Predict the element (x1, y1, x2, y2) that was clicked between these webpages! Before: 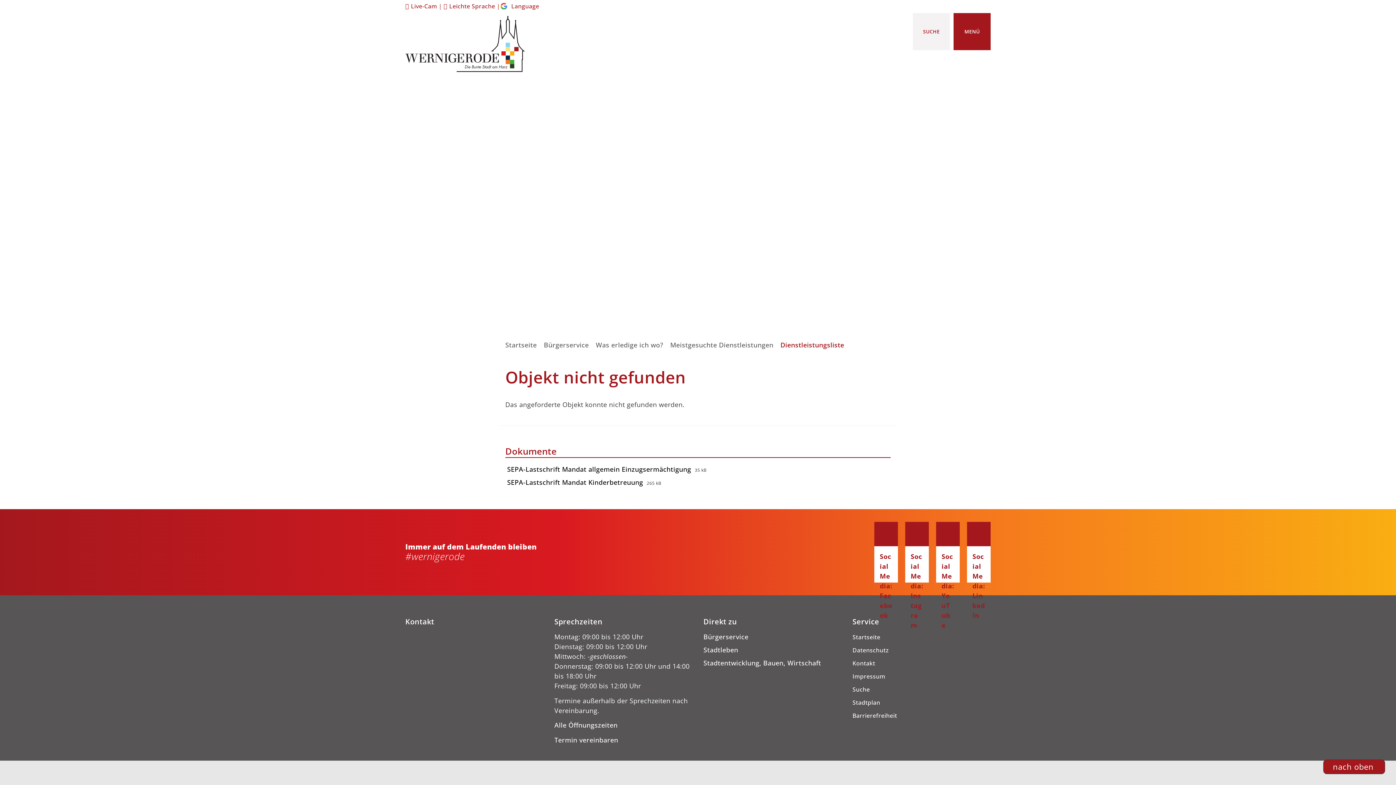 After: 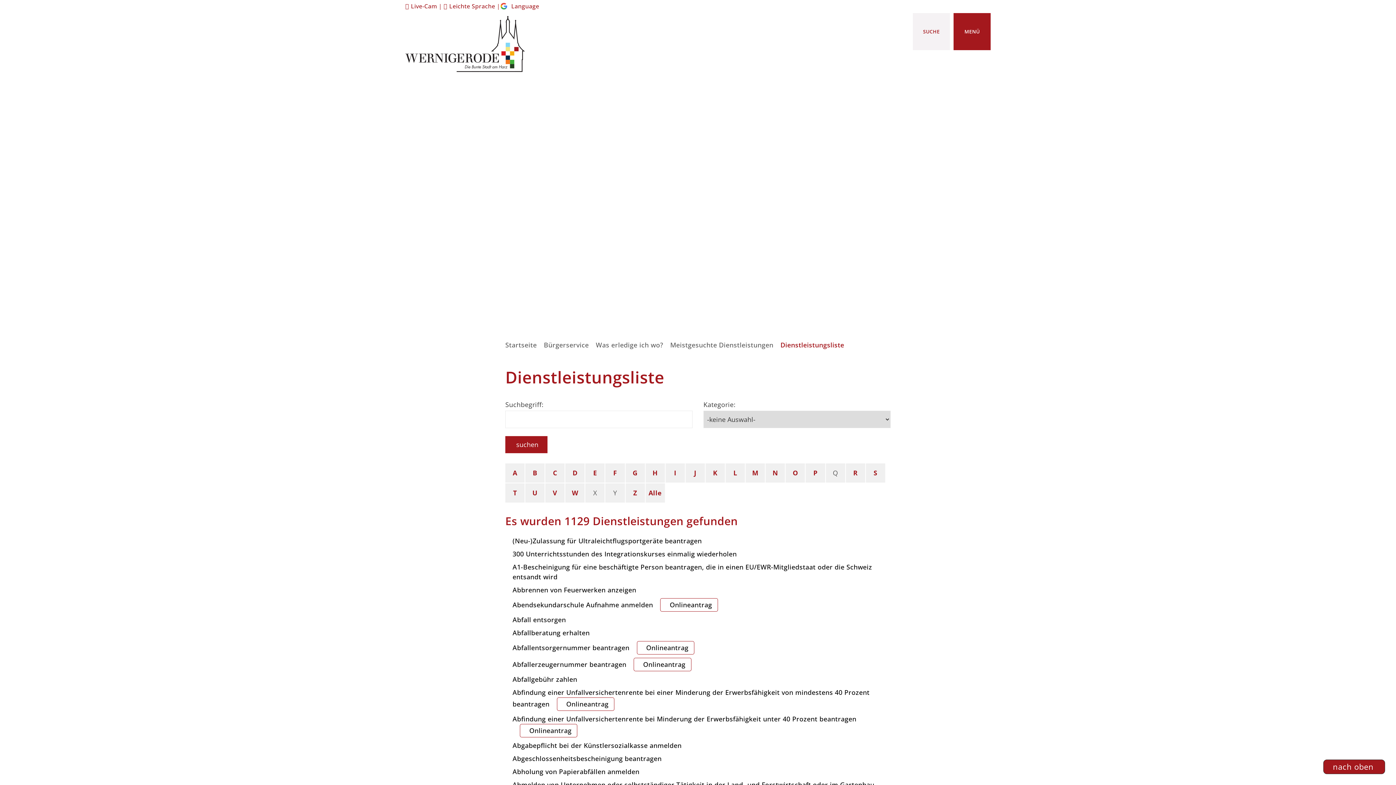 Action: bbox: (778, 340, 844, 349) label: Dienstleistungsliste